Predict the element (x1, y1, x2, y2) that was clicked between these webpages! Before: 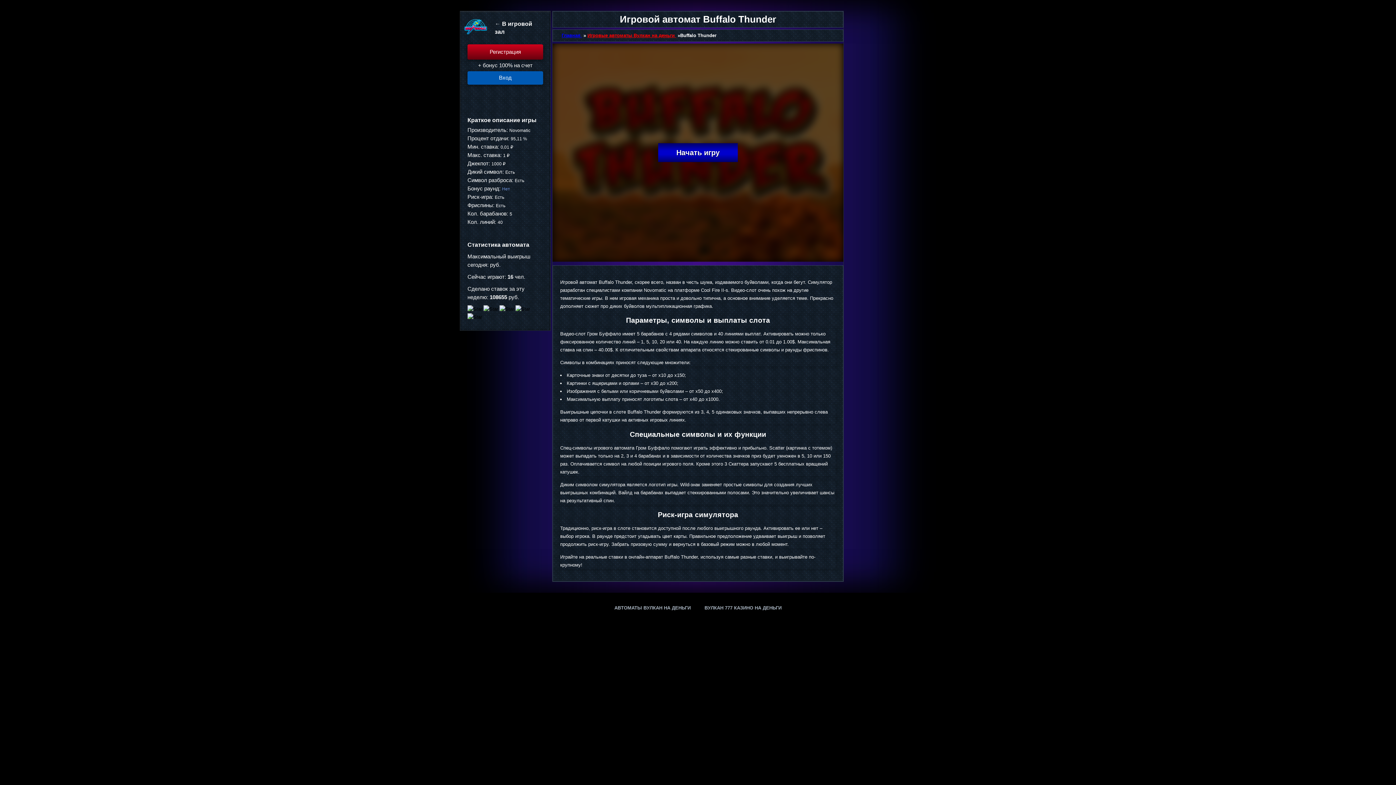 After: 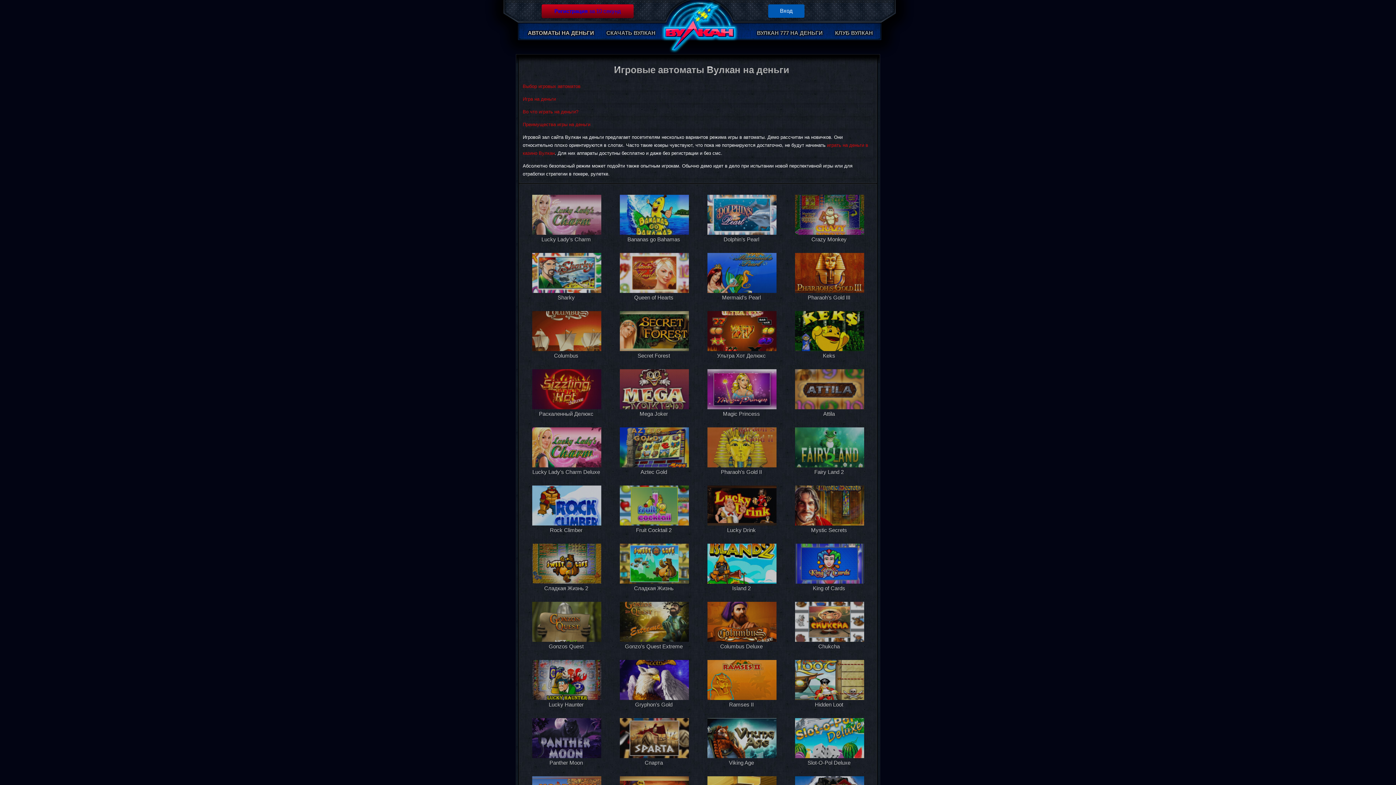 Action: bbox: (614, 605, 690, 610) label: АВТОМАТЫ ВУЛКАН НА ДЕНЬГИ